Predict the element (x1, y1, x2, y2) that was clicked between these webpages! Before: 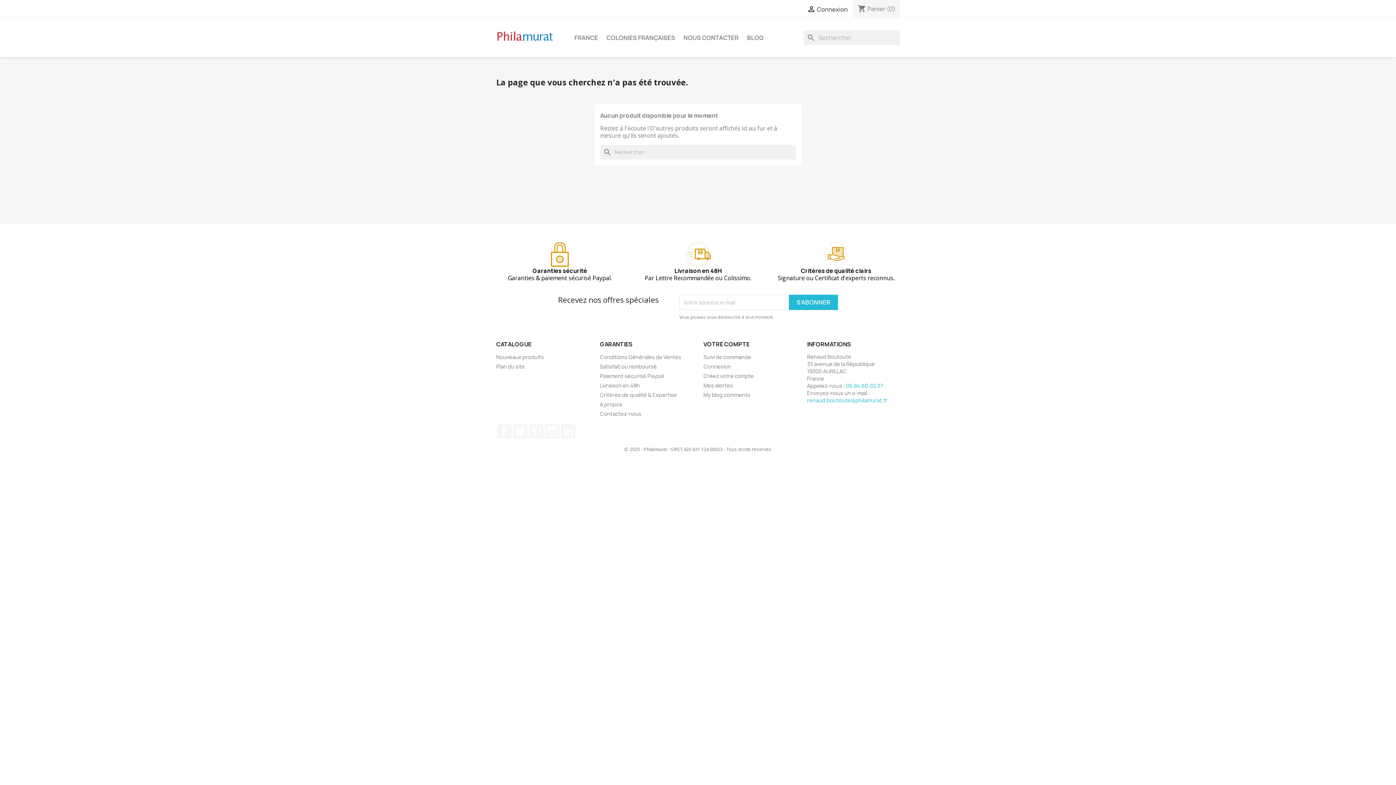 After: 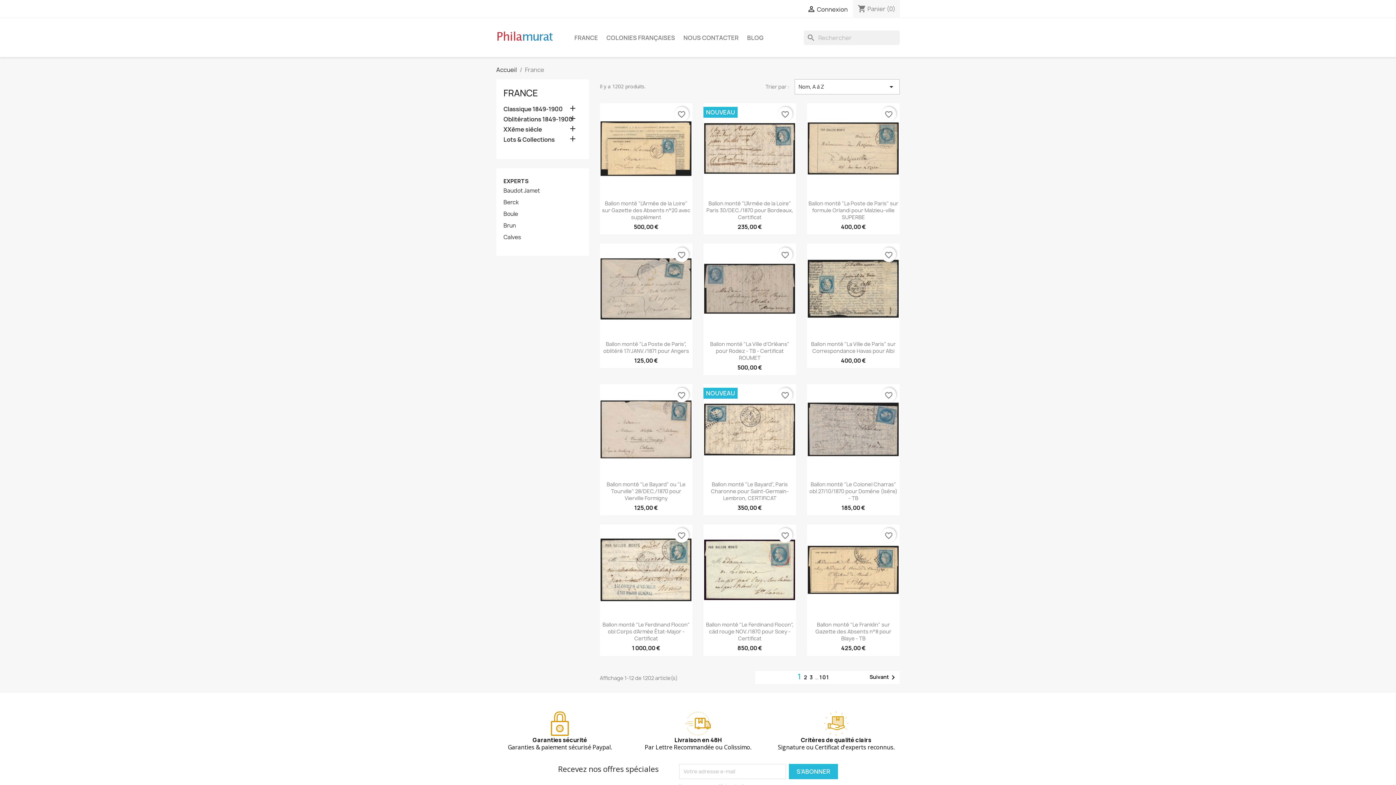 Action: bbox: (570, 30, 601, 44) label: FRANCE